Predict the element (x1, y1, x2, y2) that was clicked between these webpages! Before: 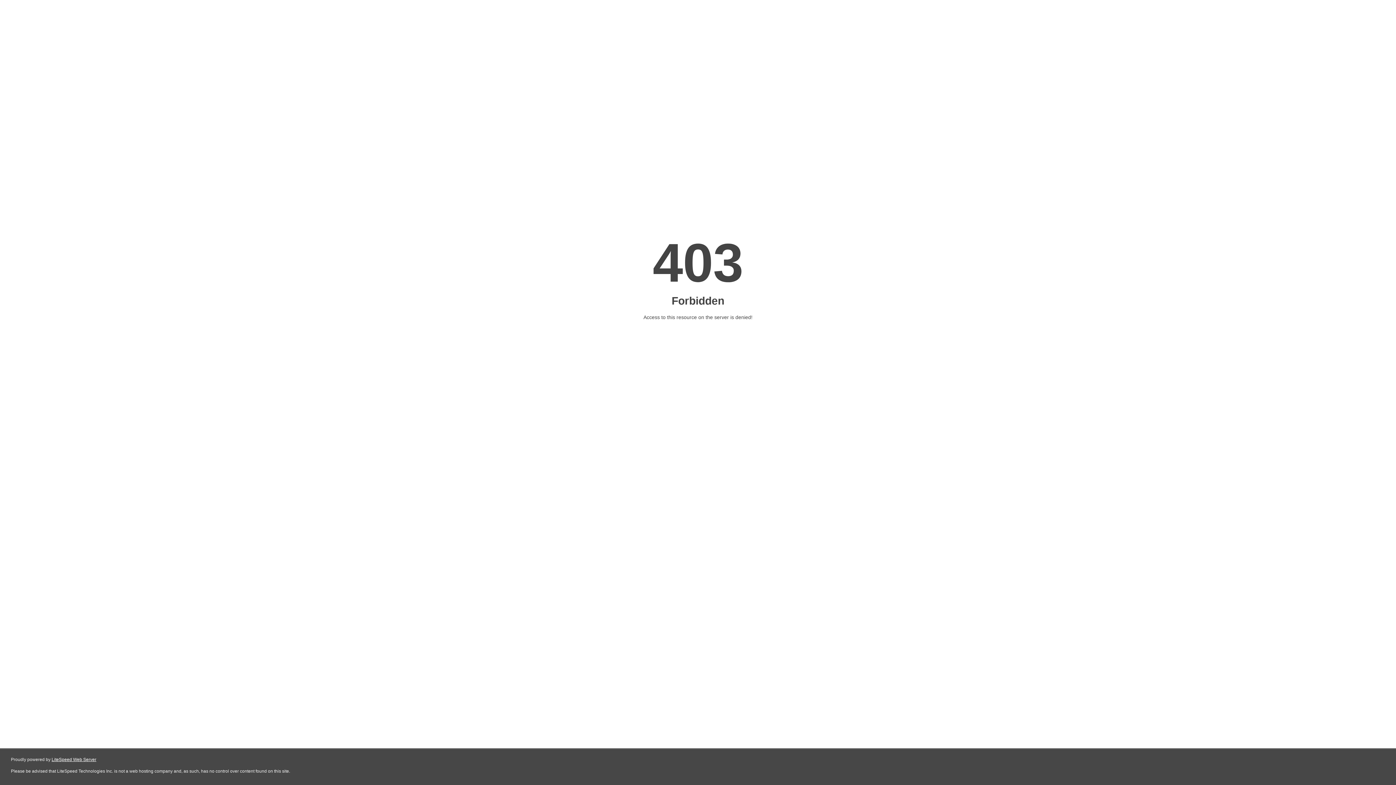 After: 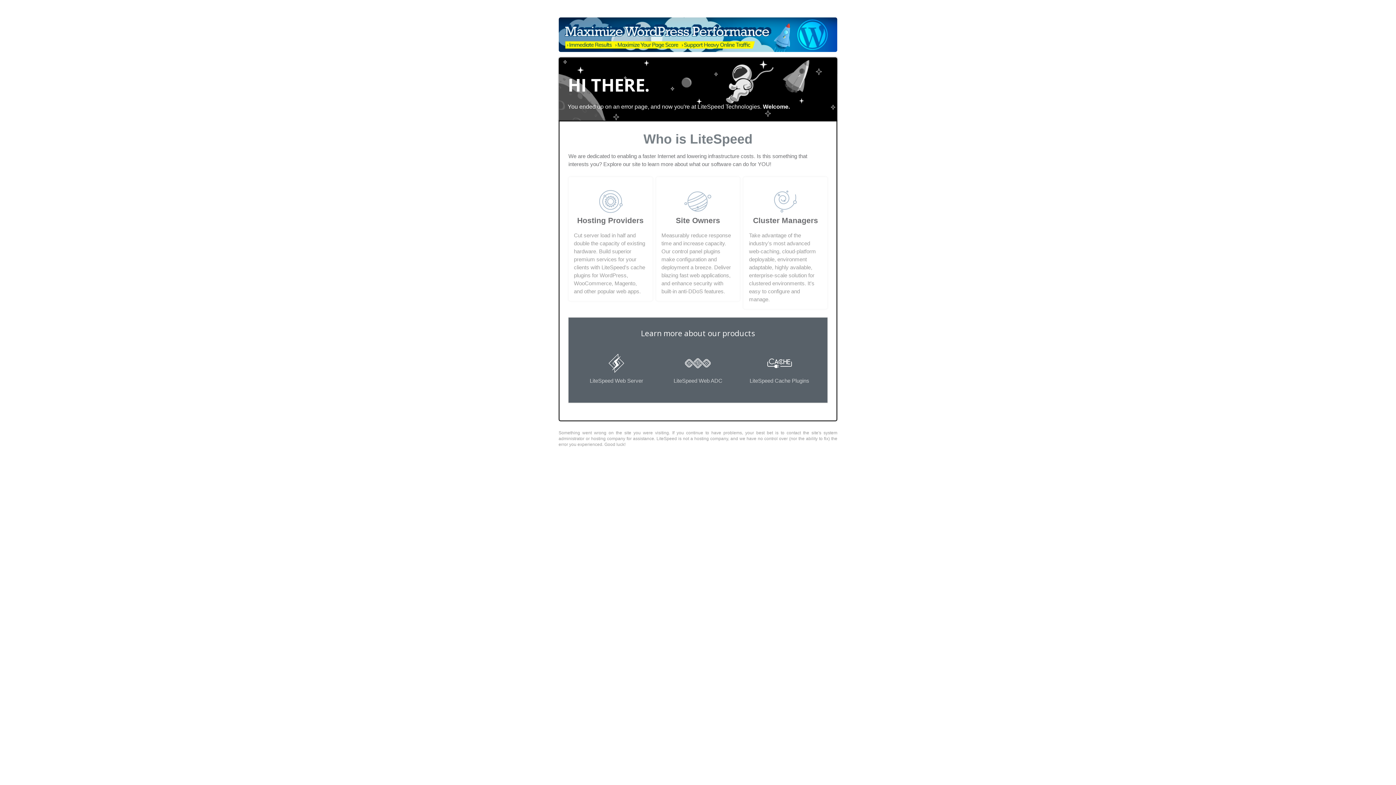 Action: label: LiteSpeed Web Server bbox: (51, 757, 96, 762)